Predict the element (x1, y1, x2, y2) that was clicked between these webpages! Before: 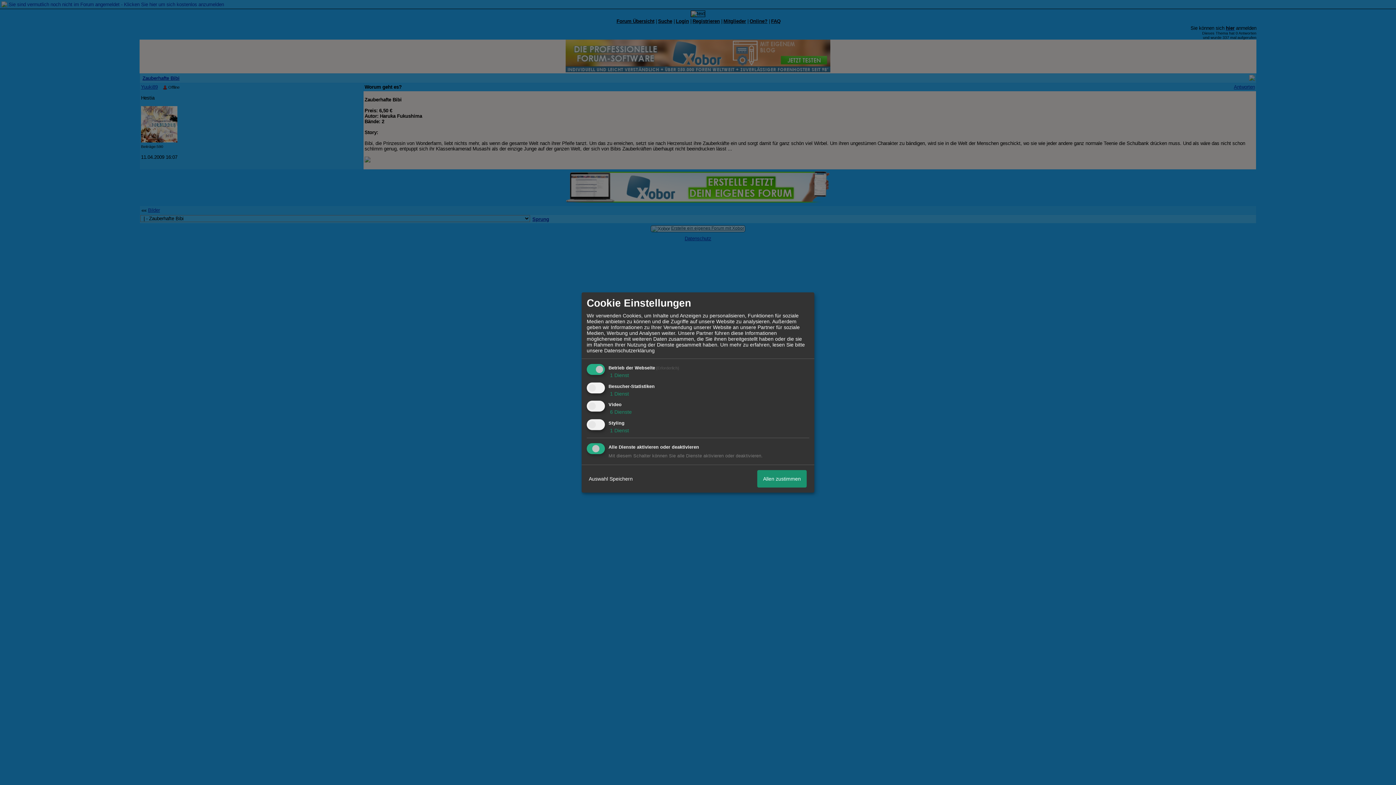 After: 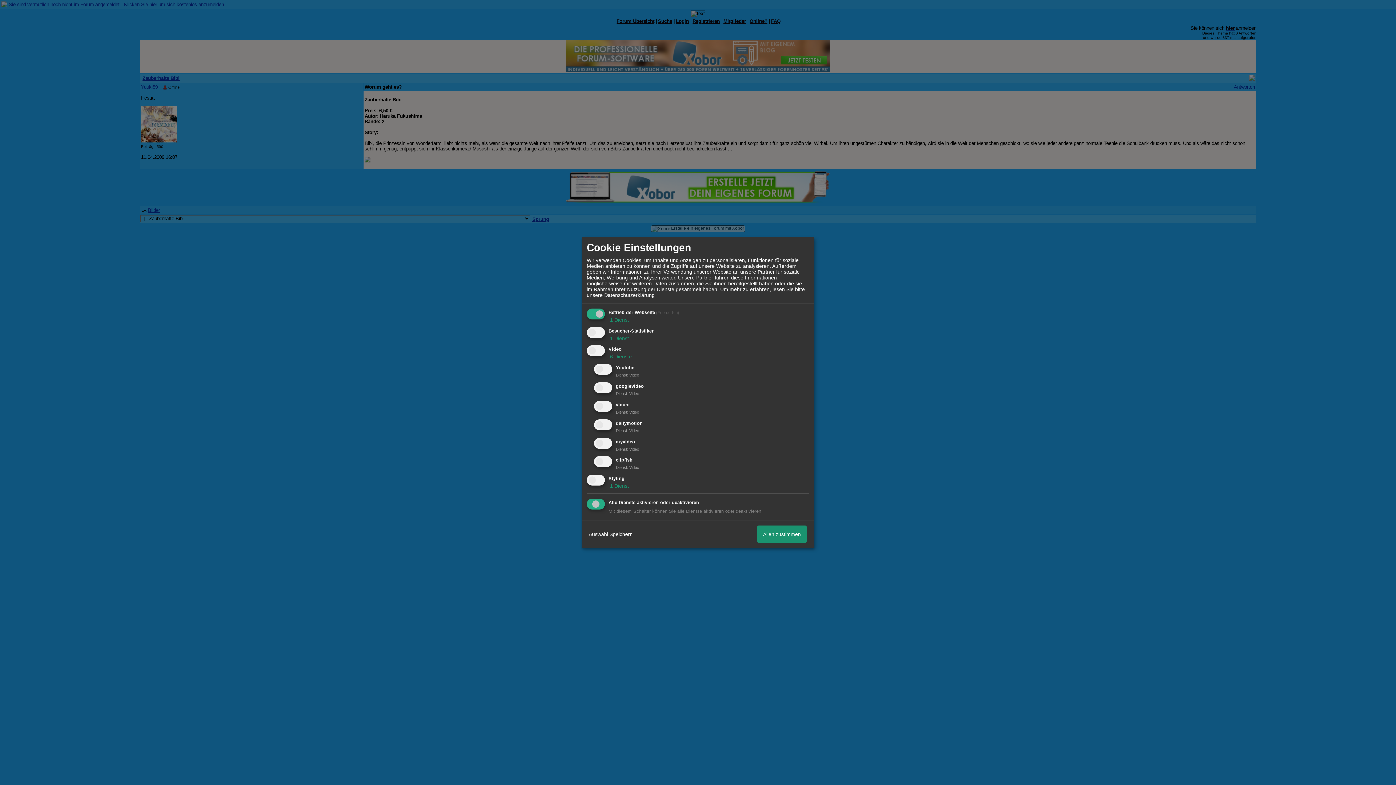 Action: bbox: (608, 409, 632, 415) label:  6 Dienste